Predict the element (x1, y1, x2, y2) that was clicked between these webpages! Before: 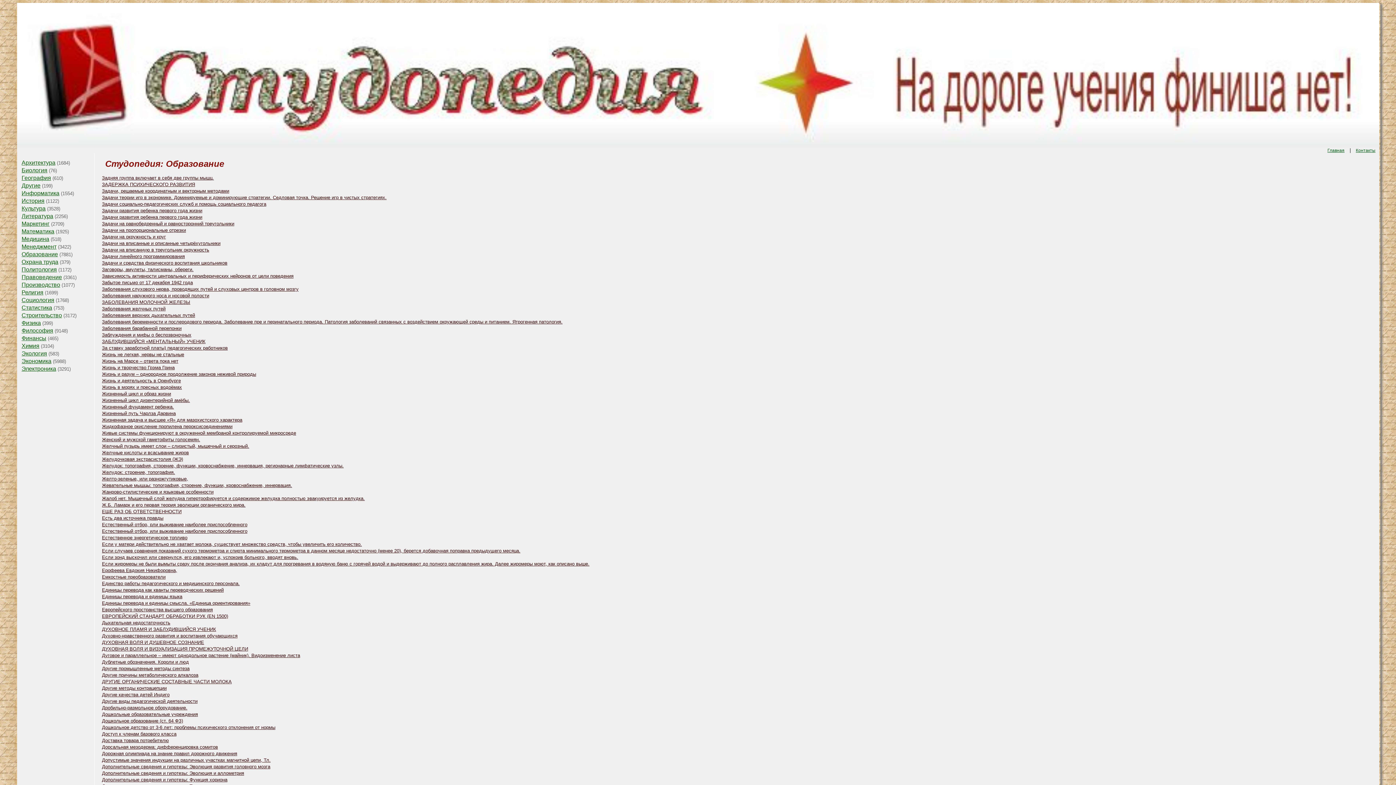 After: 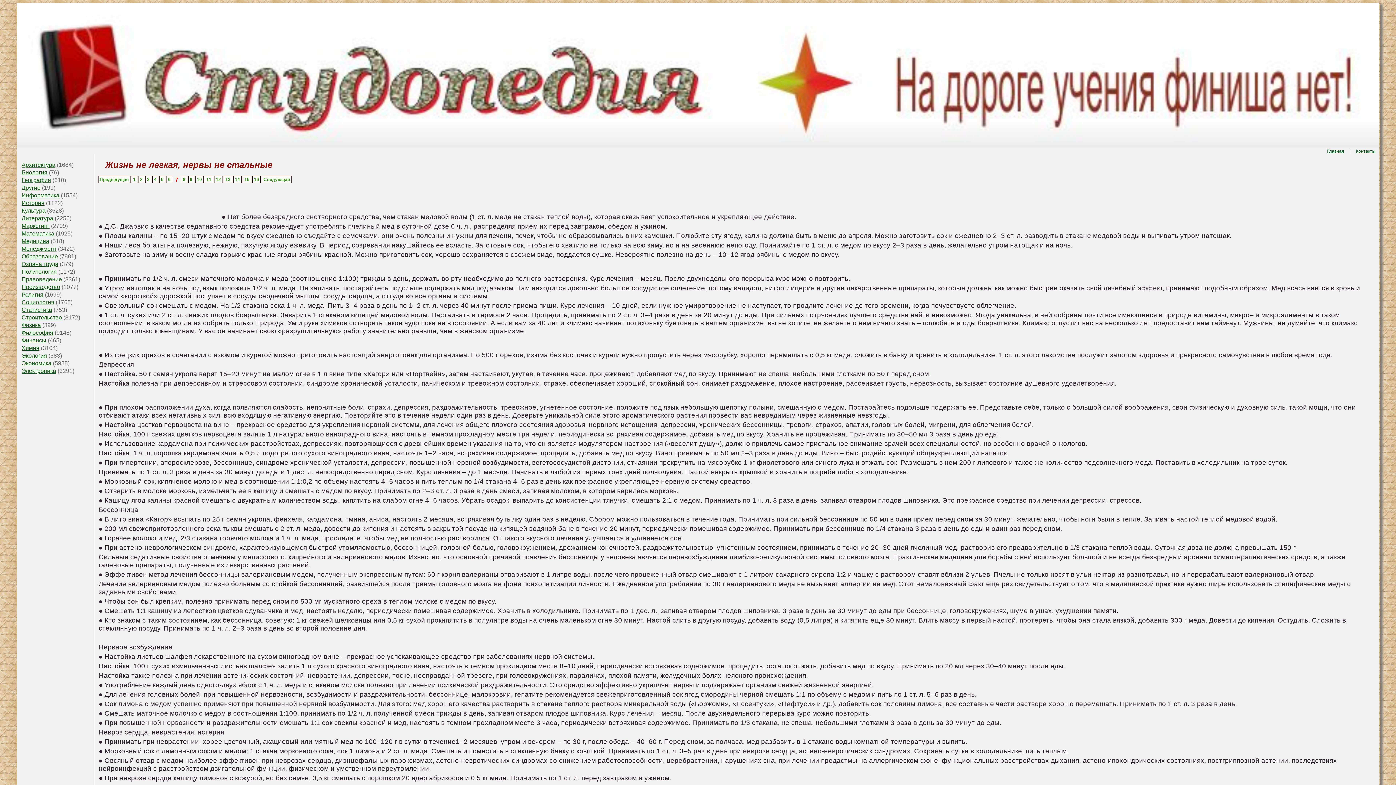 Action: bbox: (94, 351, 1258, 357) label: Жизнь не легкая, нервы не стальные